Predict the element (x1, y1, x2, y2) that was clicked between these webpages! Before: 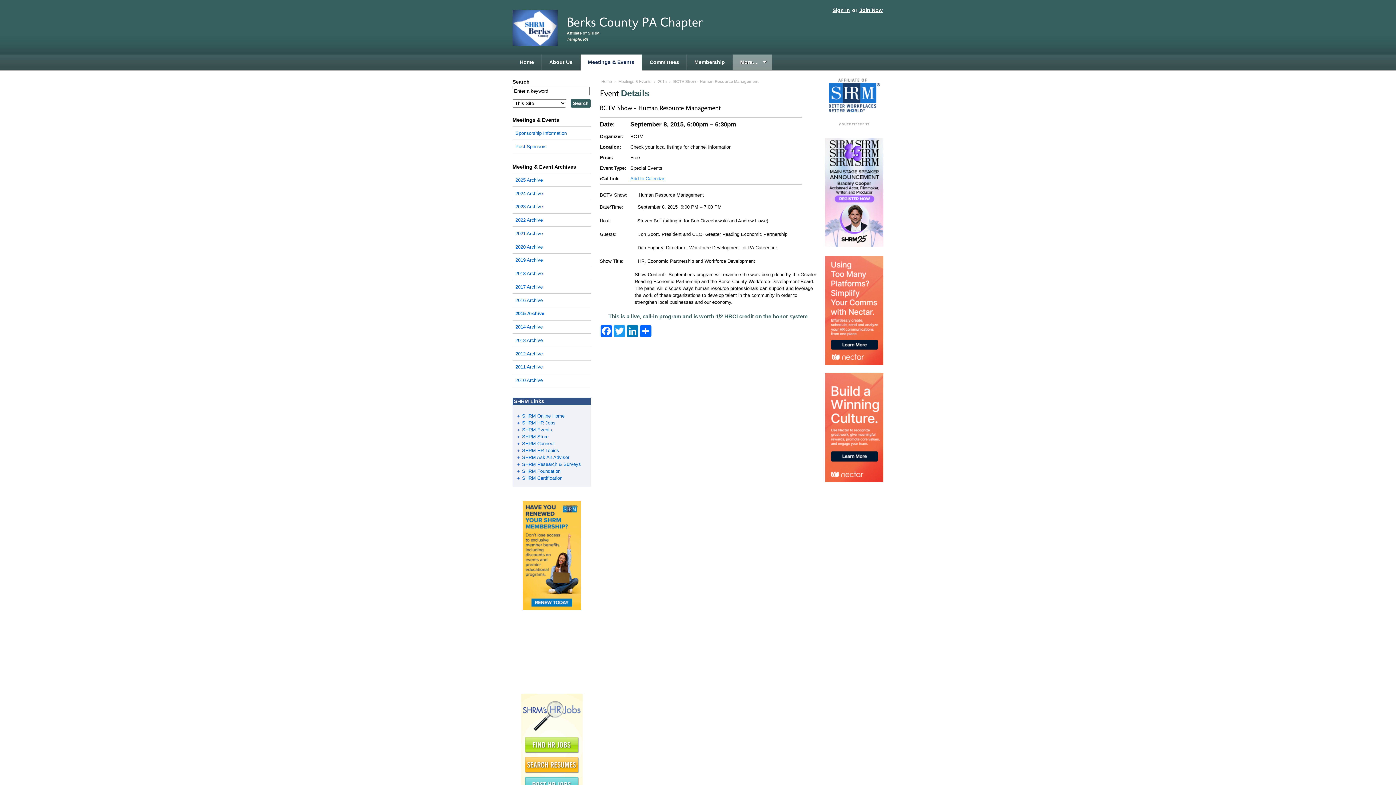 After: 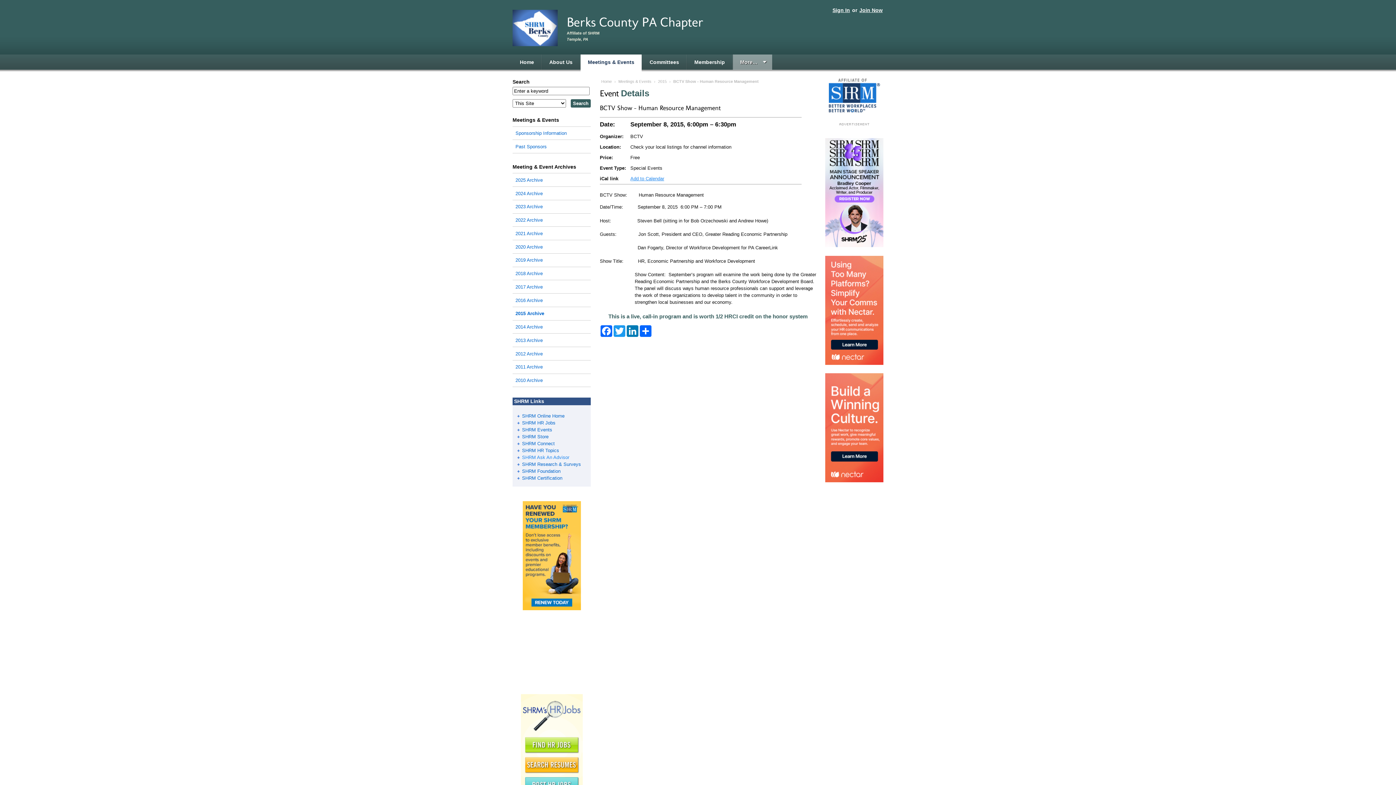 Action: label: SHRM Ask An Advisor bbox: (522, 454, 588, 460)